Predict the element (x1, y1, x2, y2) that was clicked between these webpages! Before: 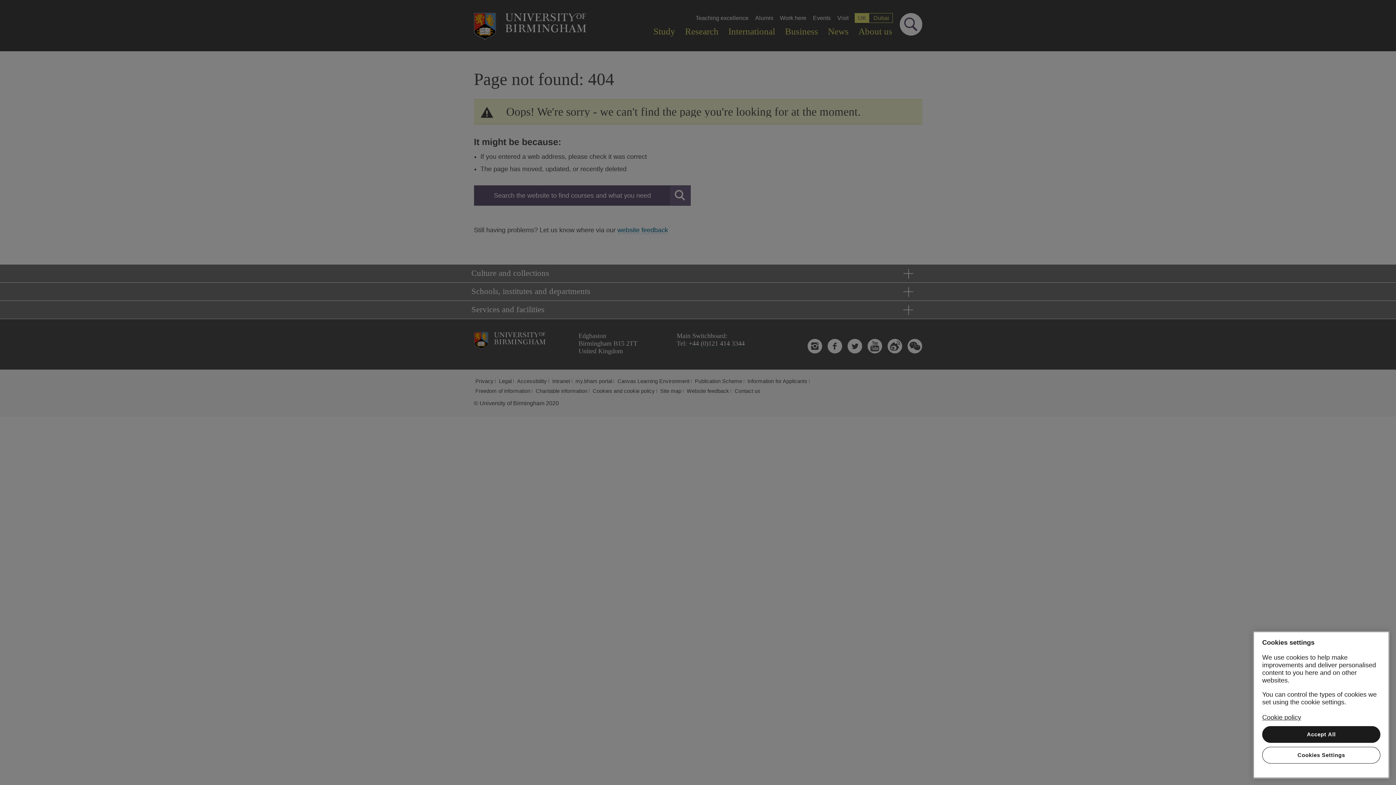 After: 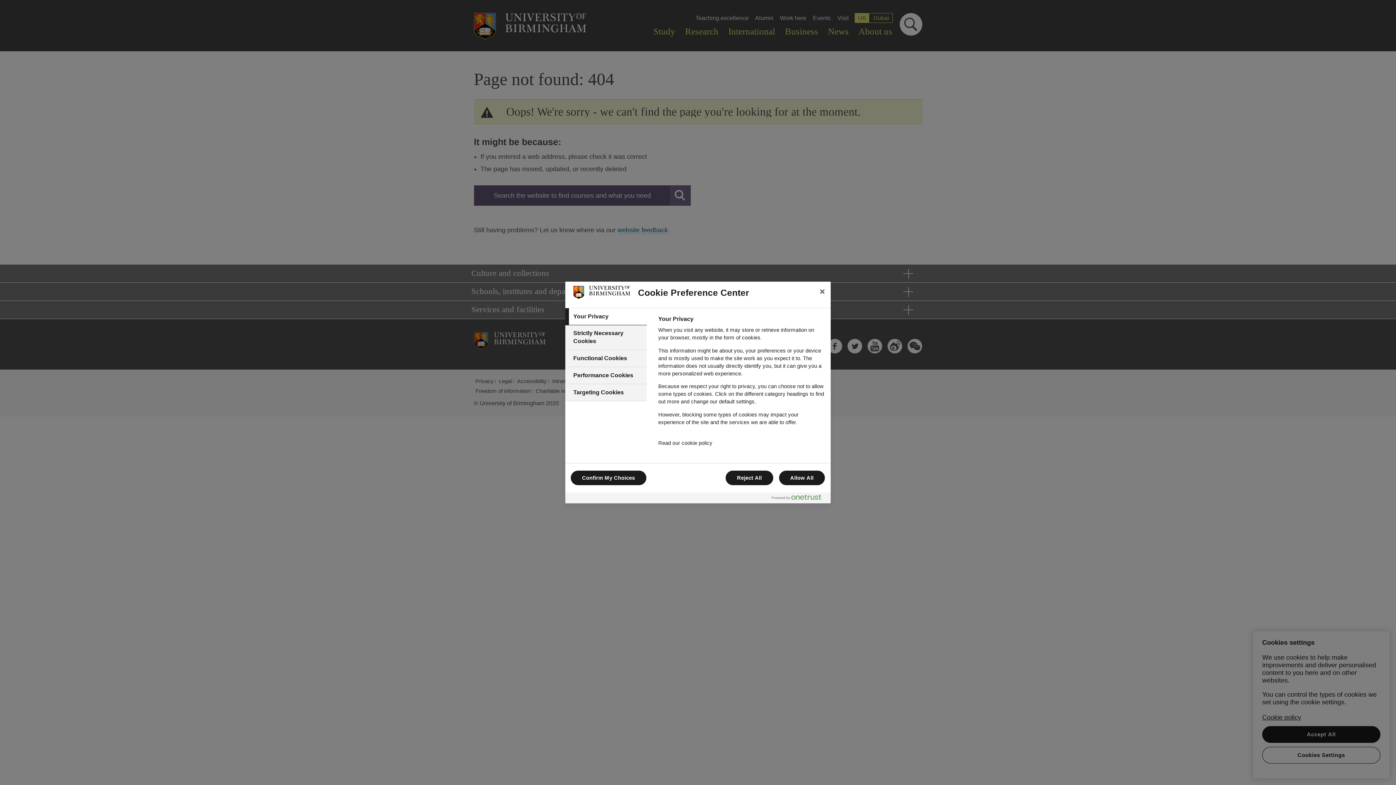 Action: bbox: (1262, 747, 1380, 764) label: Cookies Settings